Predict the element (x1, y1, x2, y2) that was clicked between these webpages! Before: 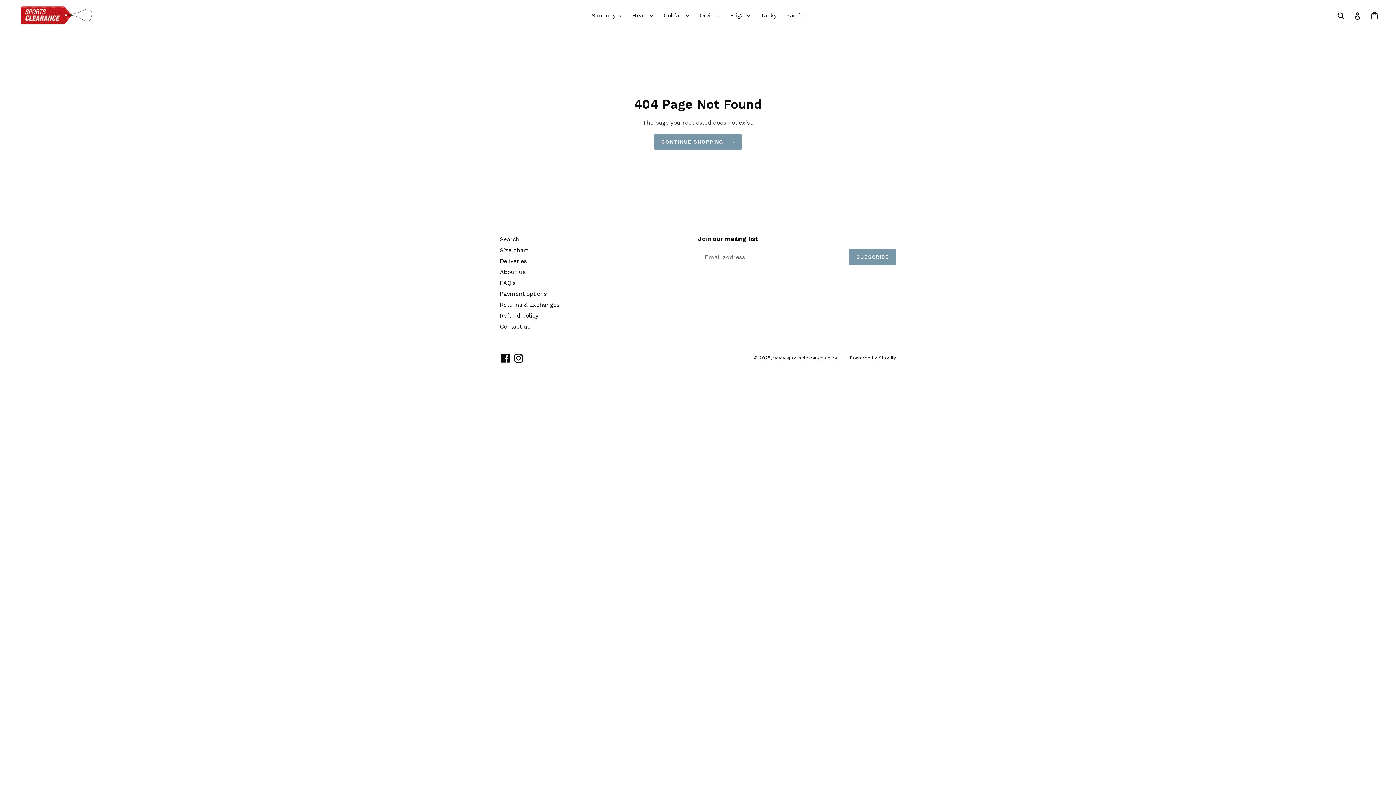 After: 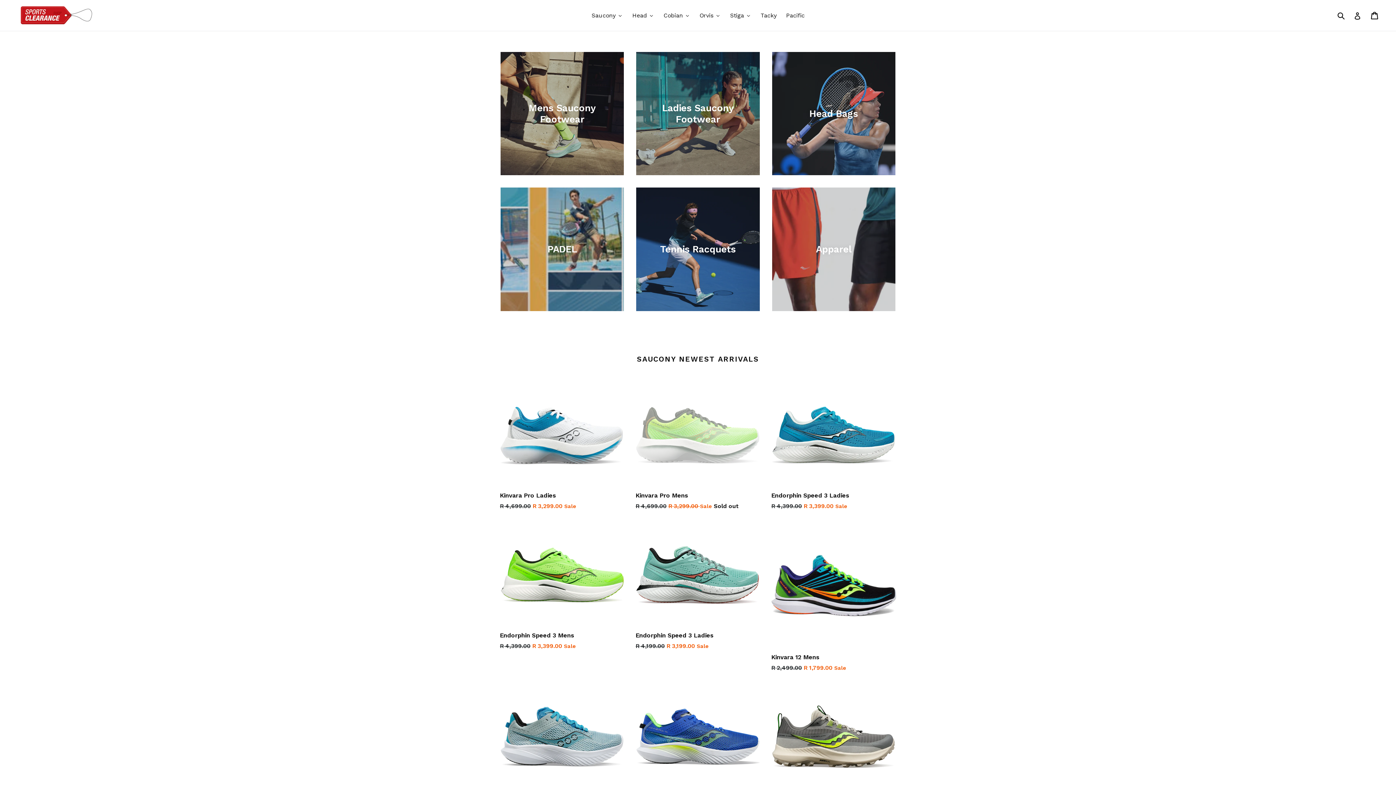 Action: bbox: (773, 355, 837, 360) label: www.sportsclearance.co.za